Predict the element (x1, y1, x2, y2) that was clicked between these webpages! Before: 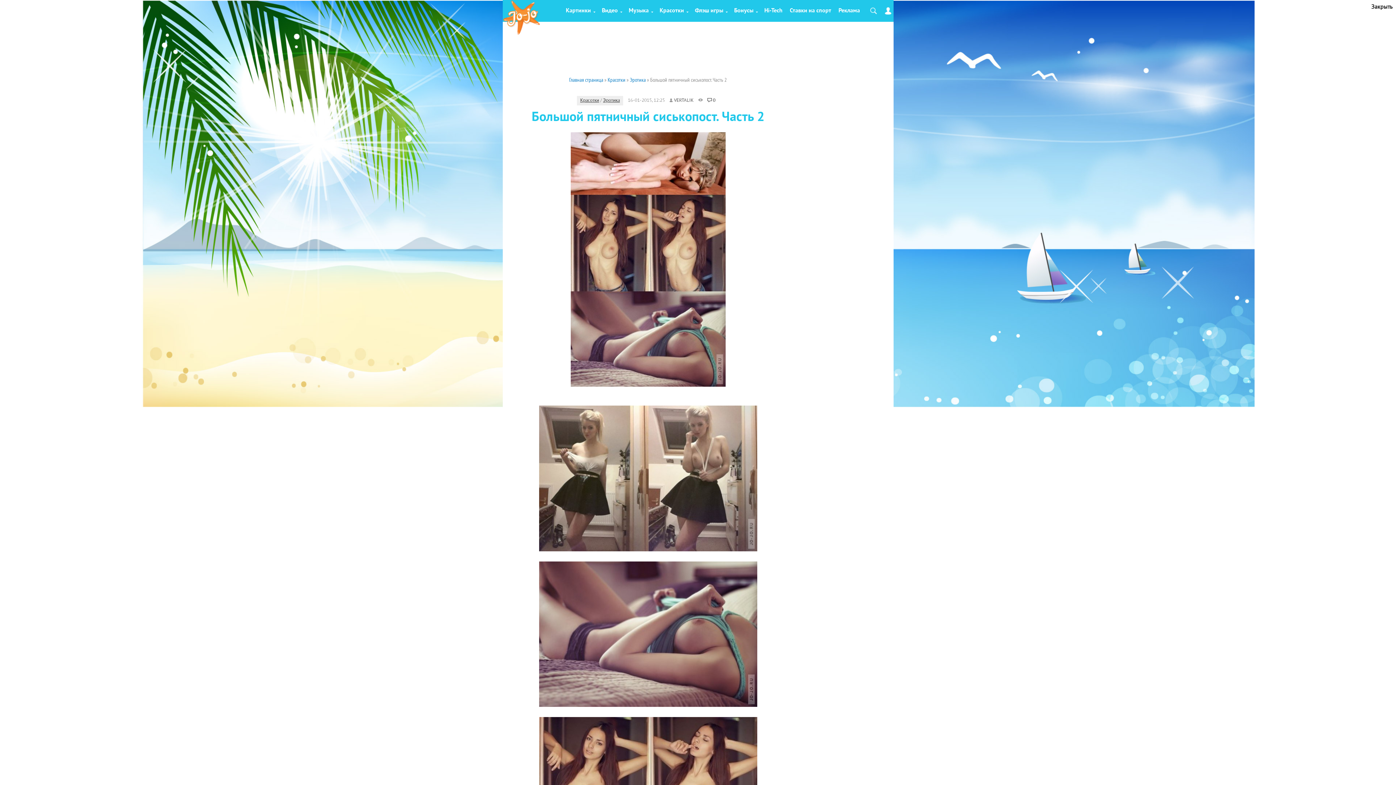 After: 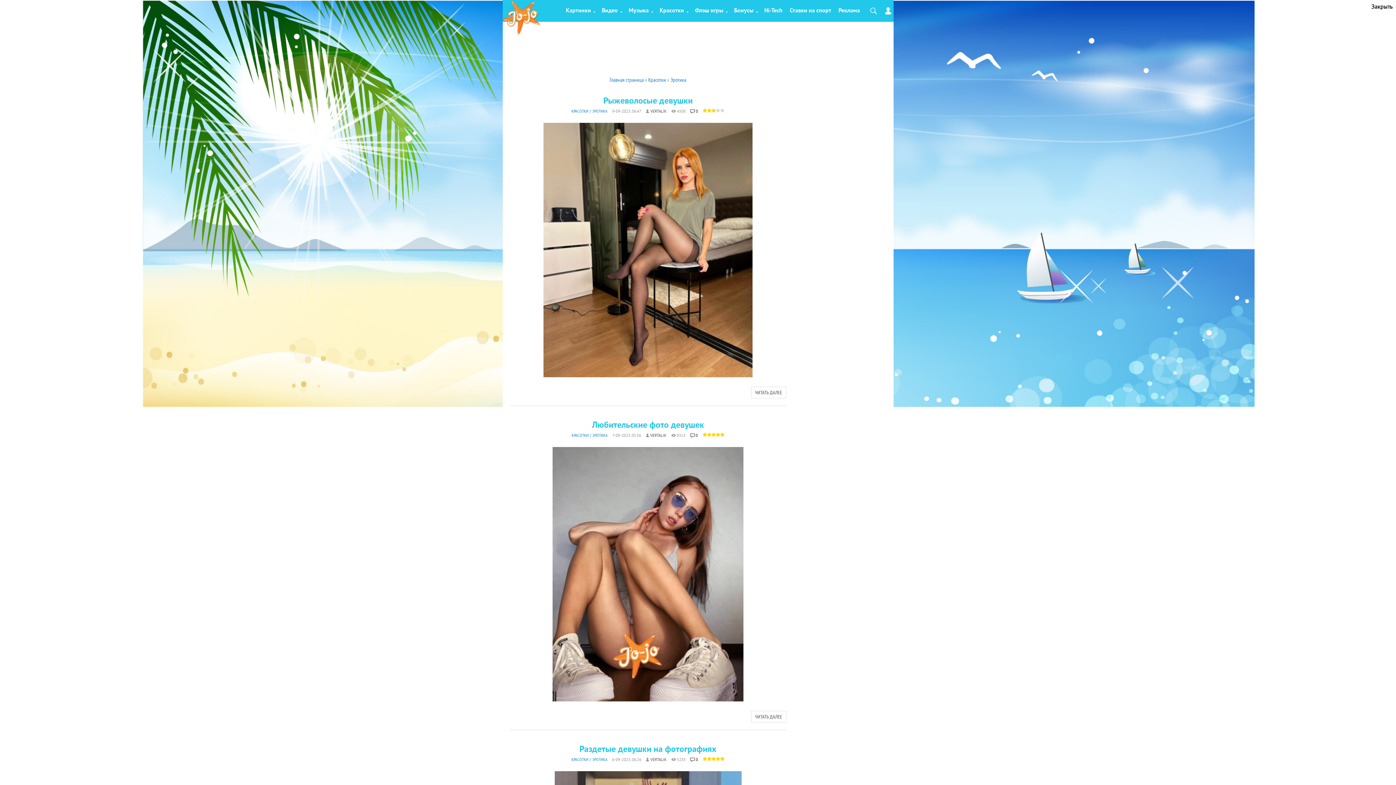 Action: label: Эротика bbox: (603, 97, 620, 103)